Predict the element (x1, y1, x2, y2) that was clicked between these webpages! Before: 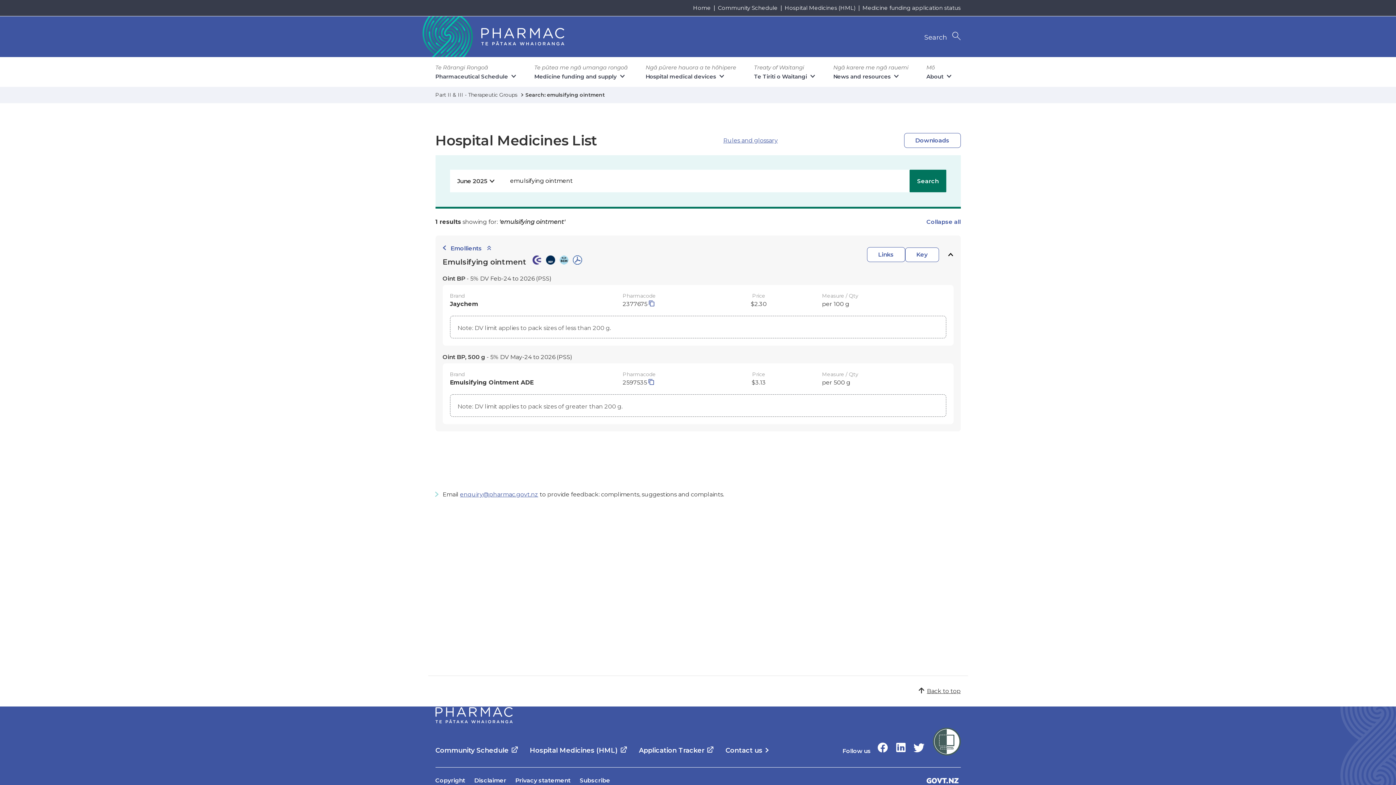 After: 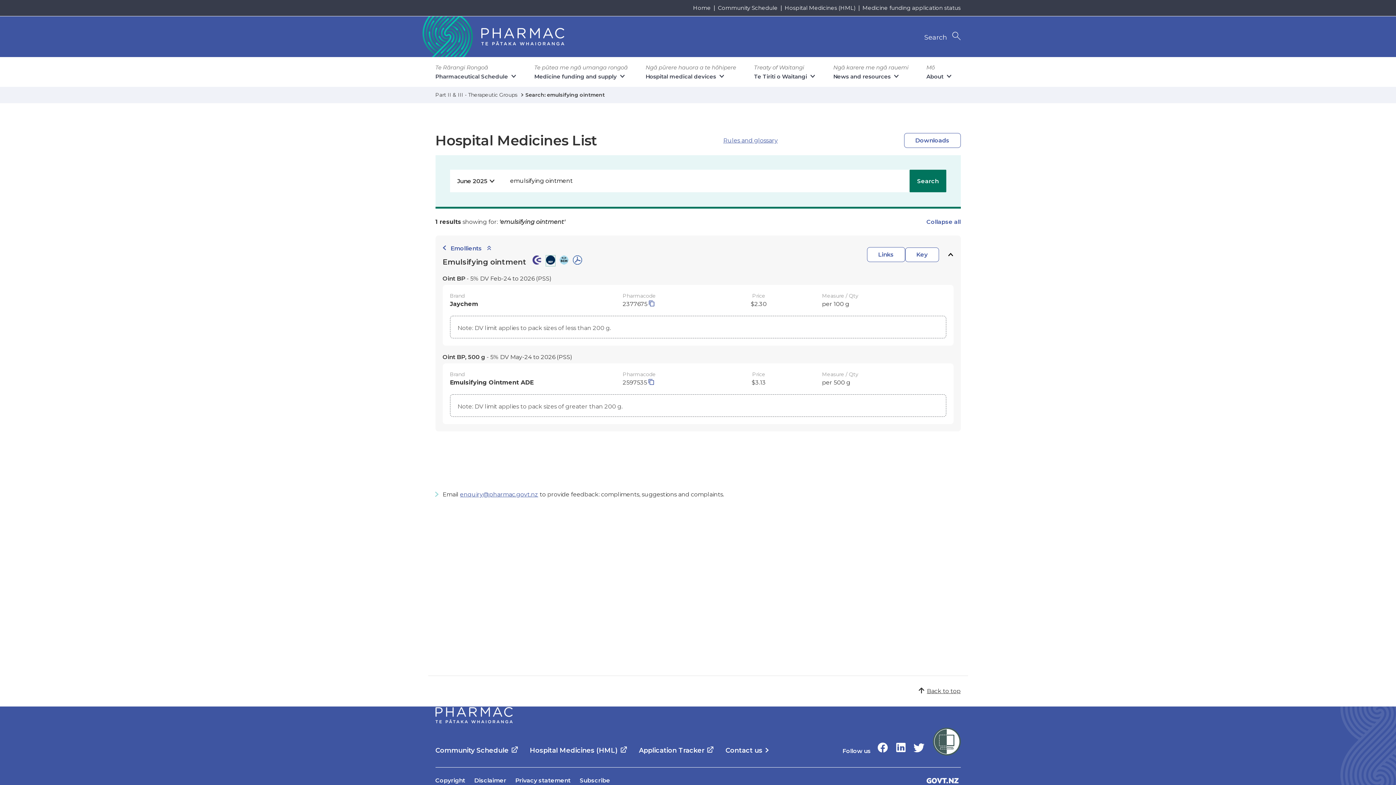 Action: bbox: (546, 259, 555, 266)